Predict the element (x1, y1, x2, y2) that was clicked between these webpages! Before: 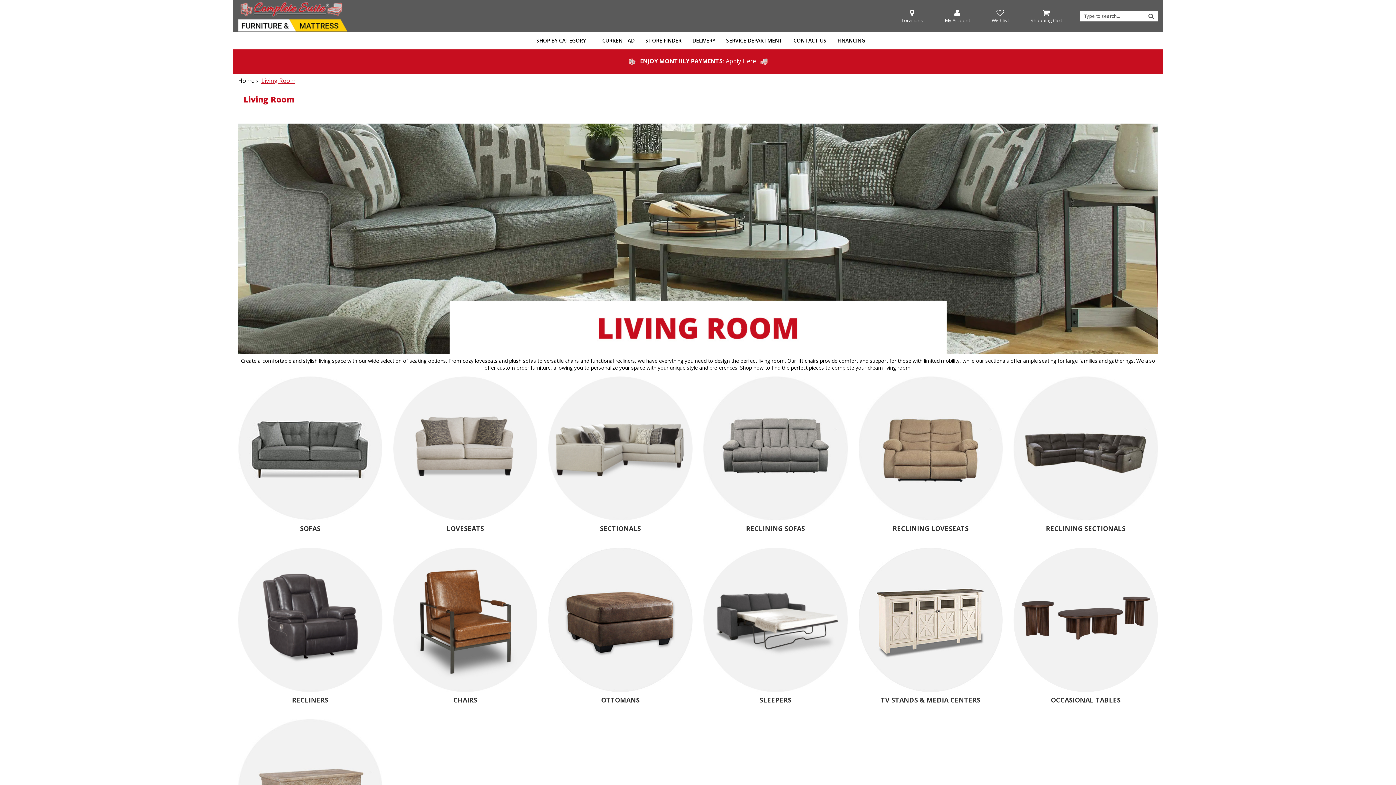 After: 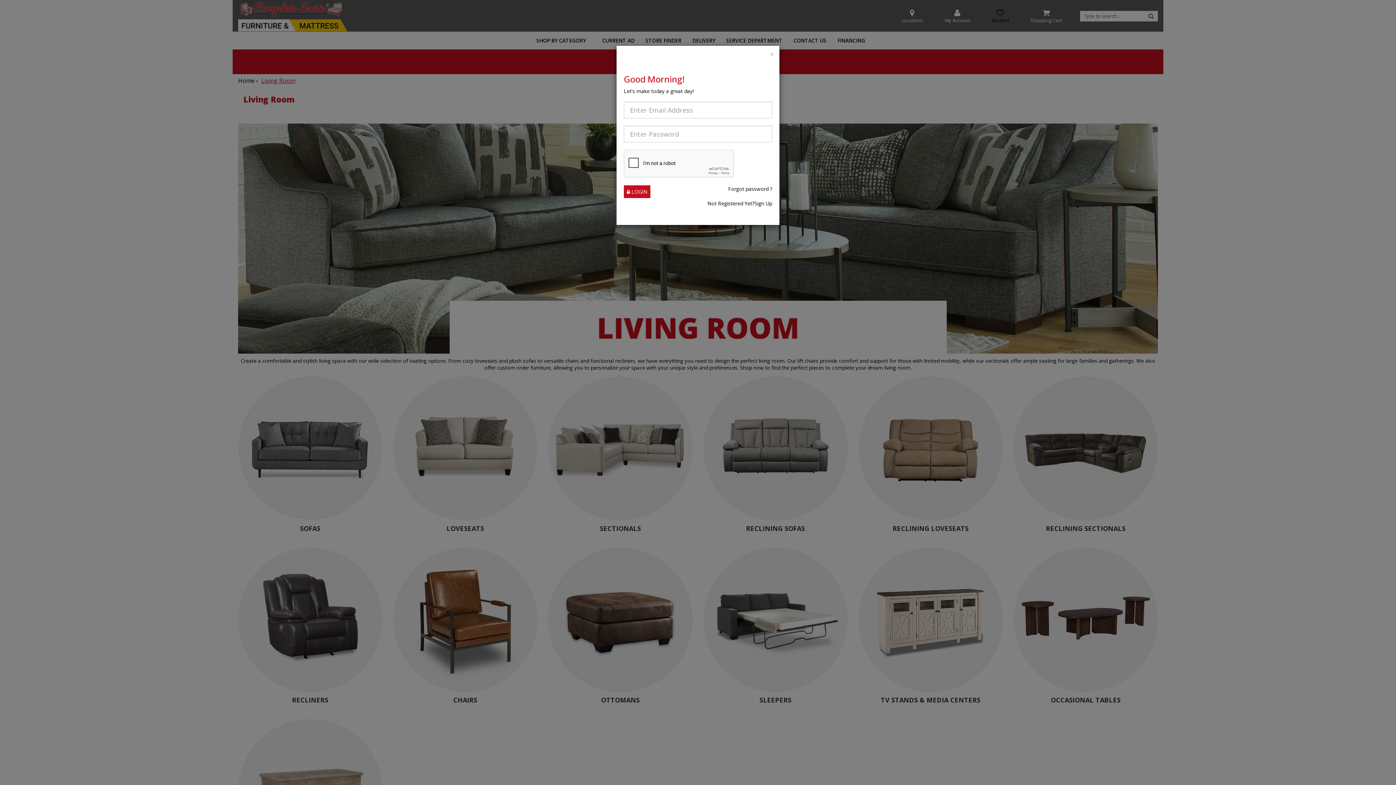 Action: bbox: (981, 4, 1020, 27) label: Wishlist